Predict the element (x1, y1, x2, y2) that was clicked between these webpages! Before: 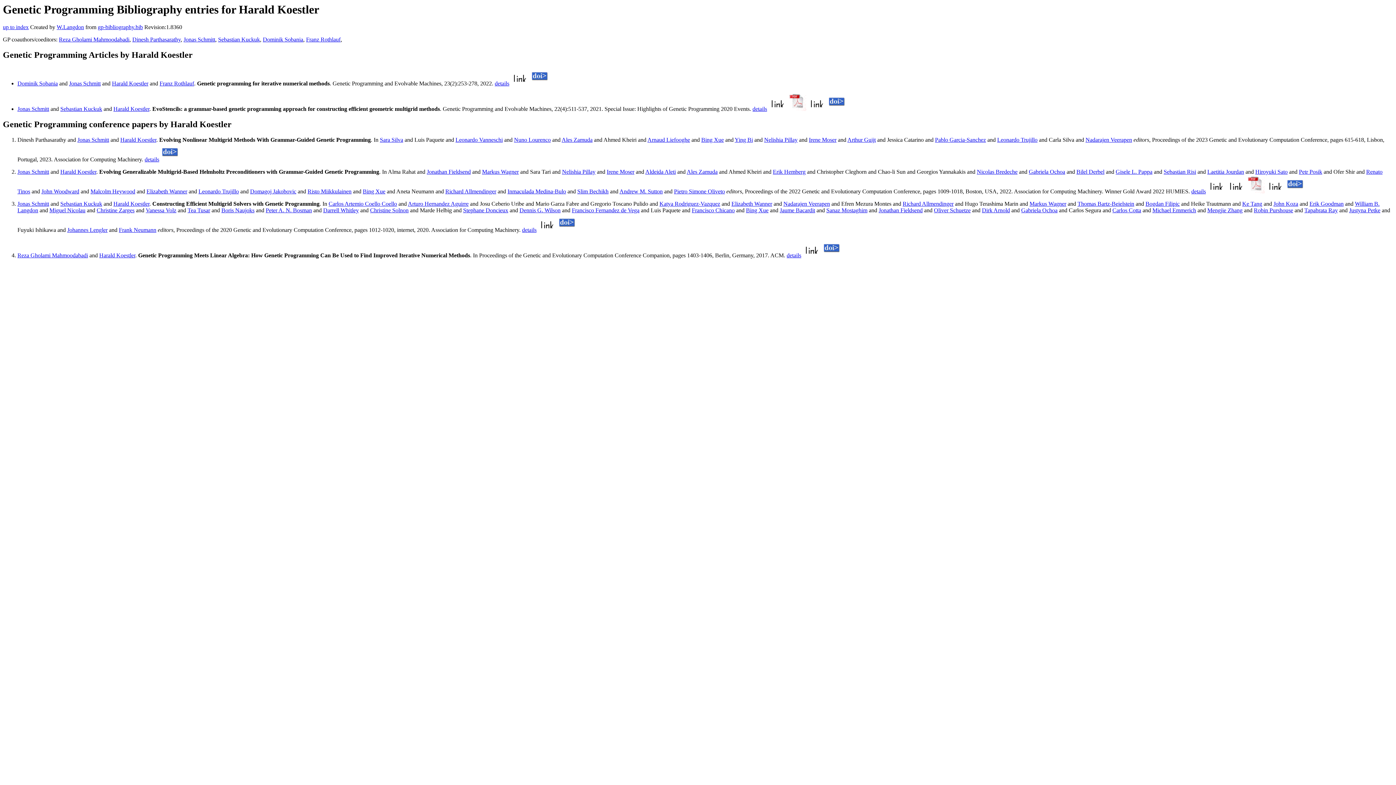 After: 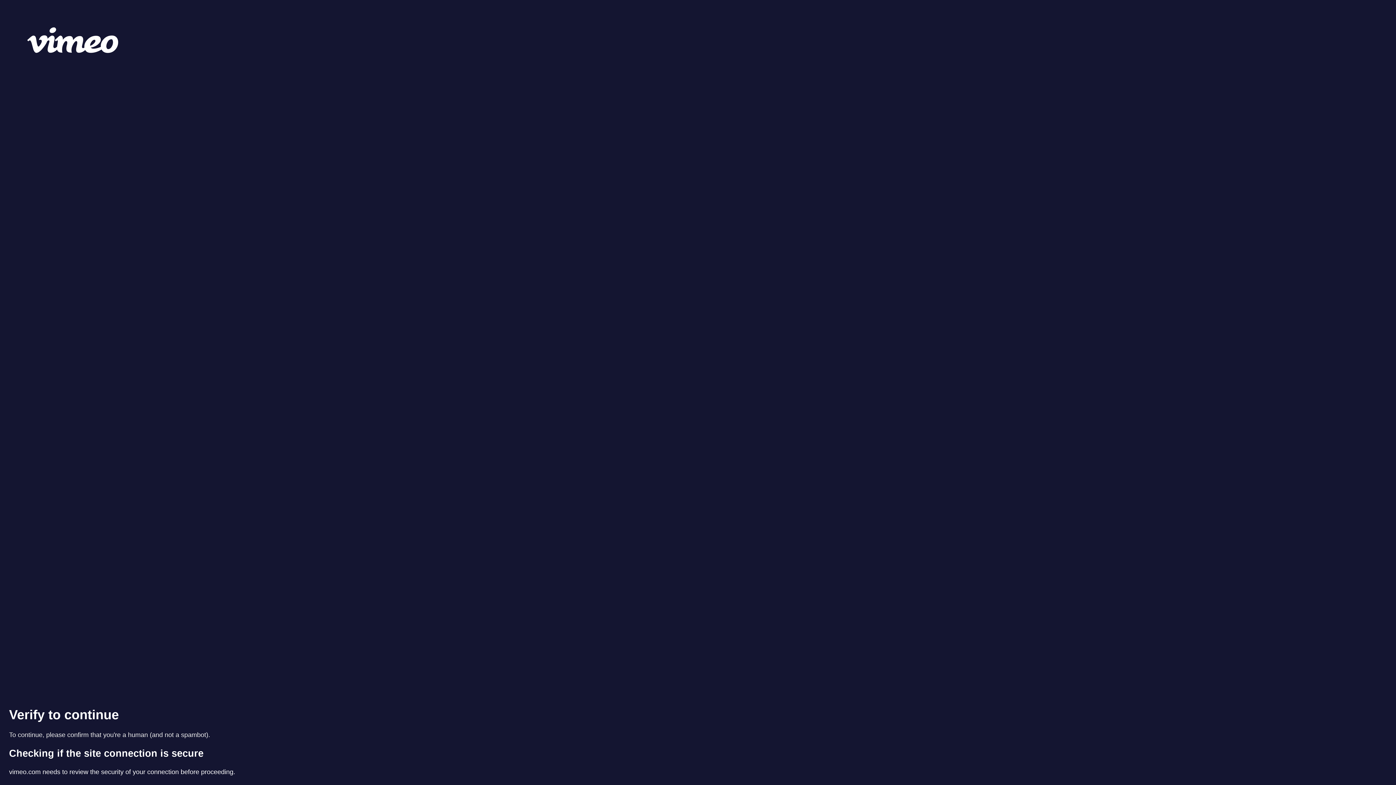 Action: bbox: (1266, 188, 1284, 194)